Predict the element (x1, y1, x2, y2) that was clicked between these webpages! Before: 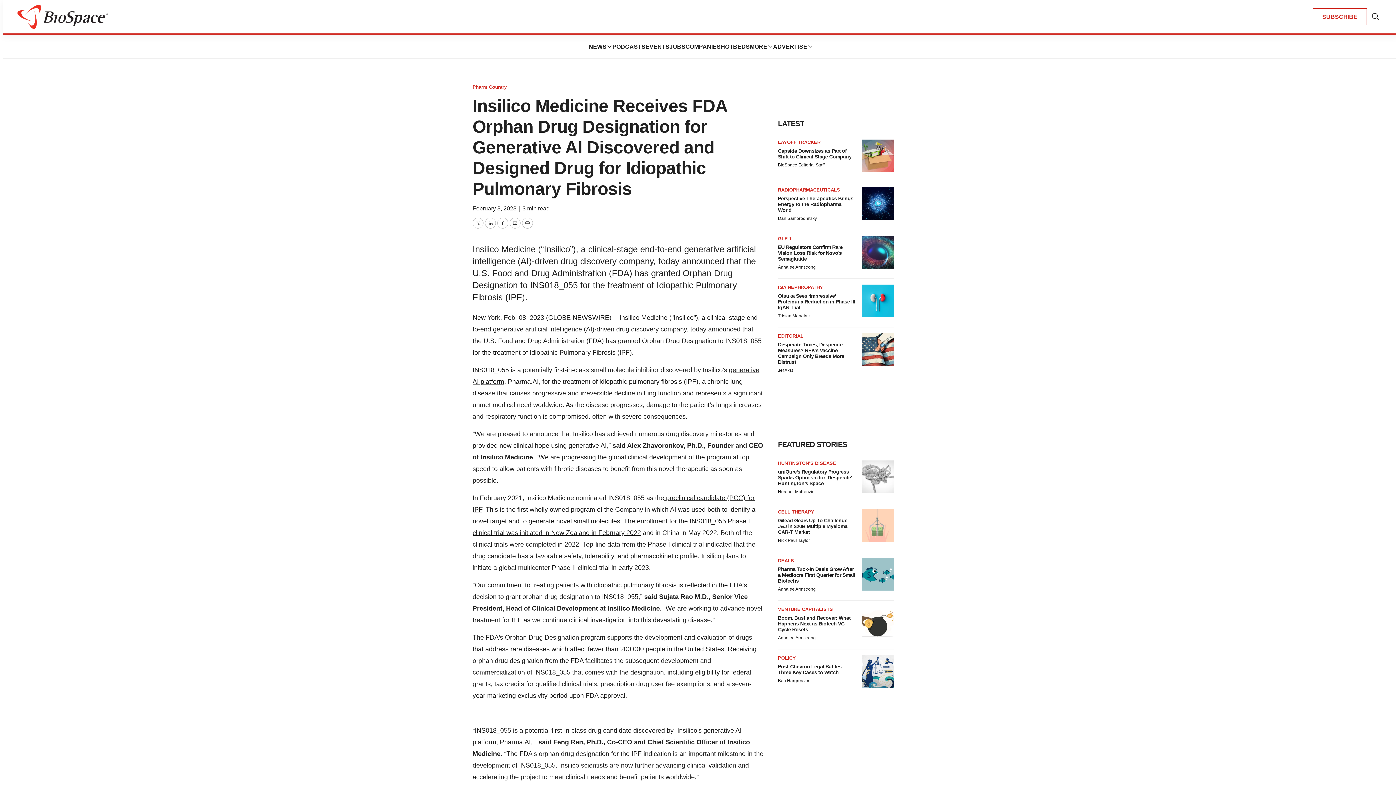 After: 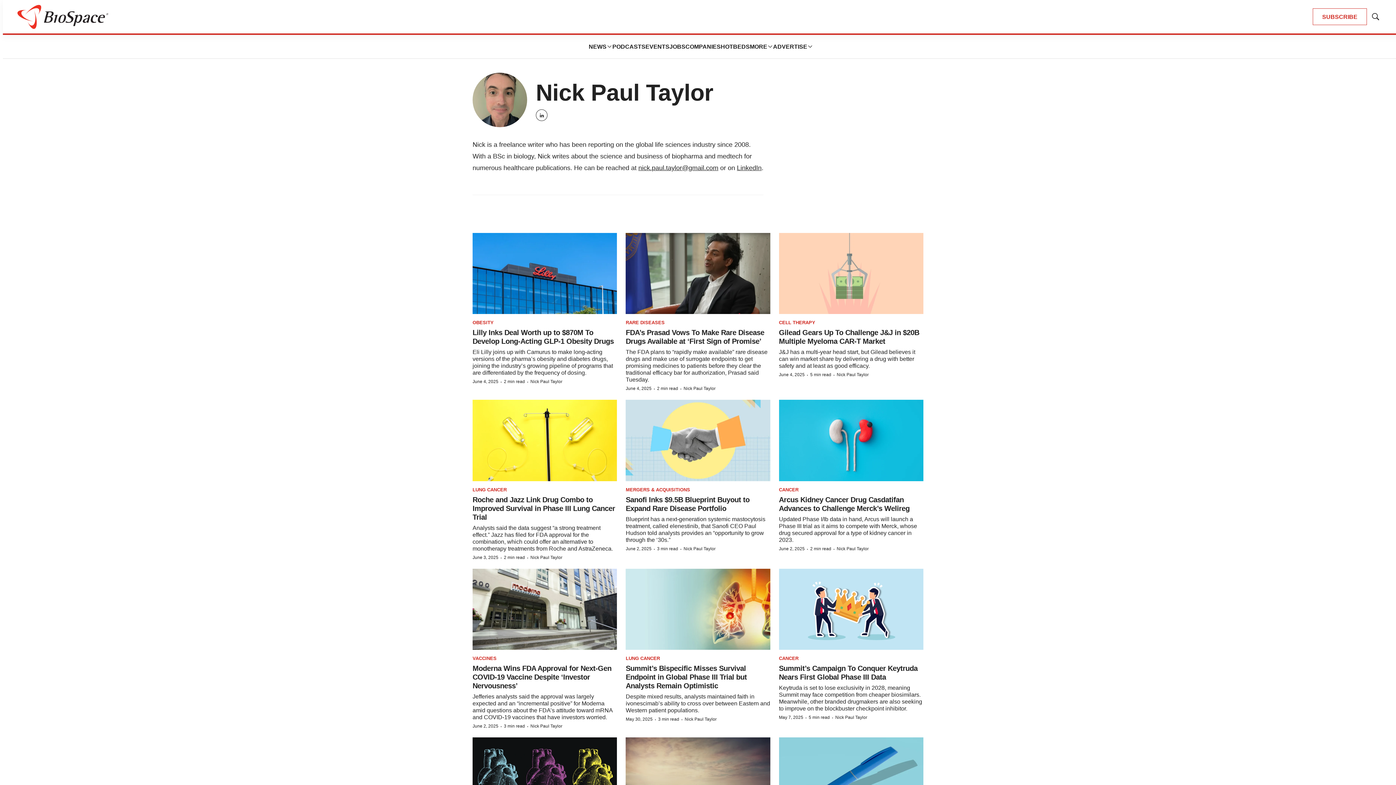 Action: bbox: (778, 538, 810, 543) label: Nick Paul Taylor